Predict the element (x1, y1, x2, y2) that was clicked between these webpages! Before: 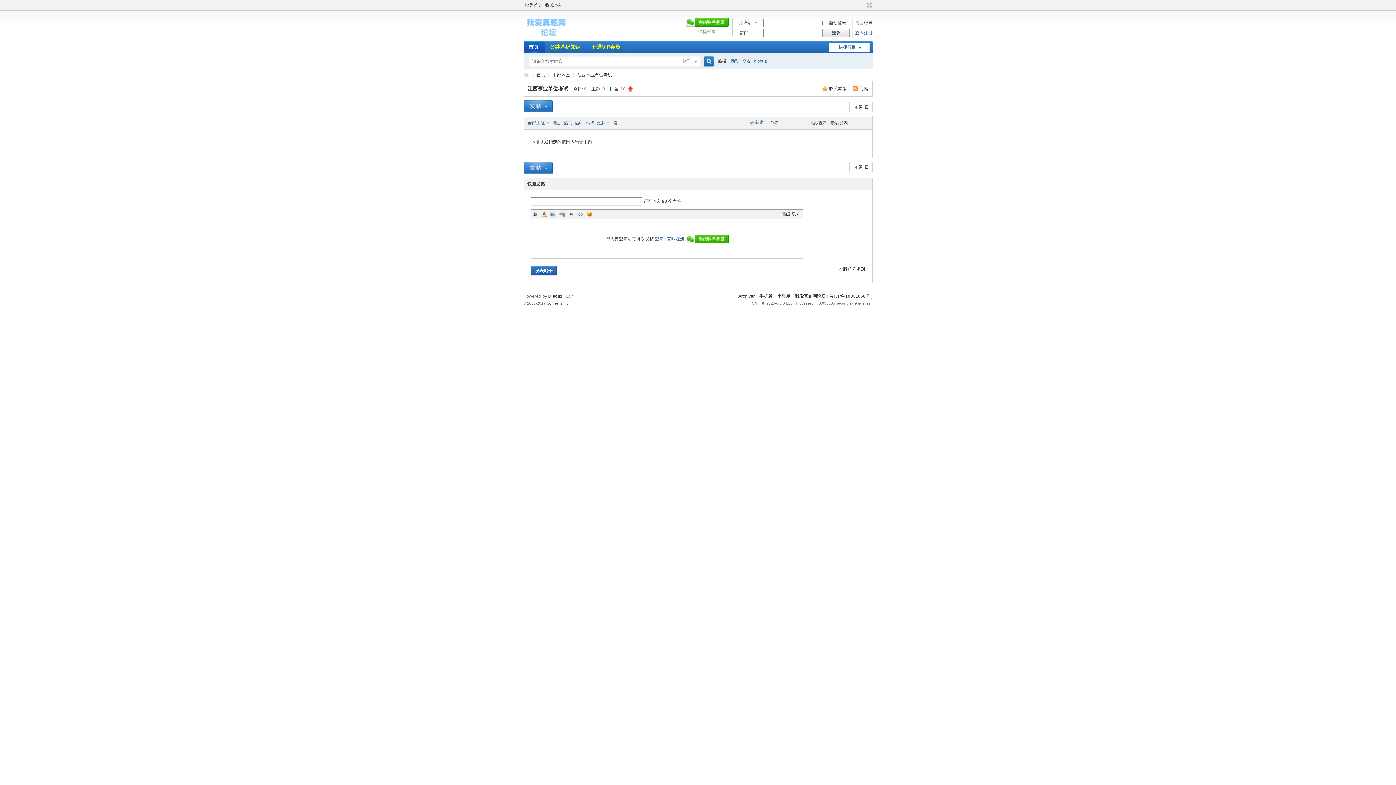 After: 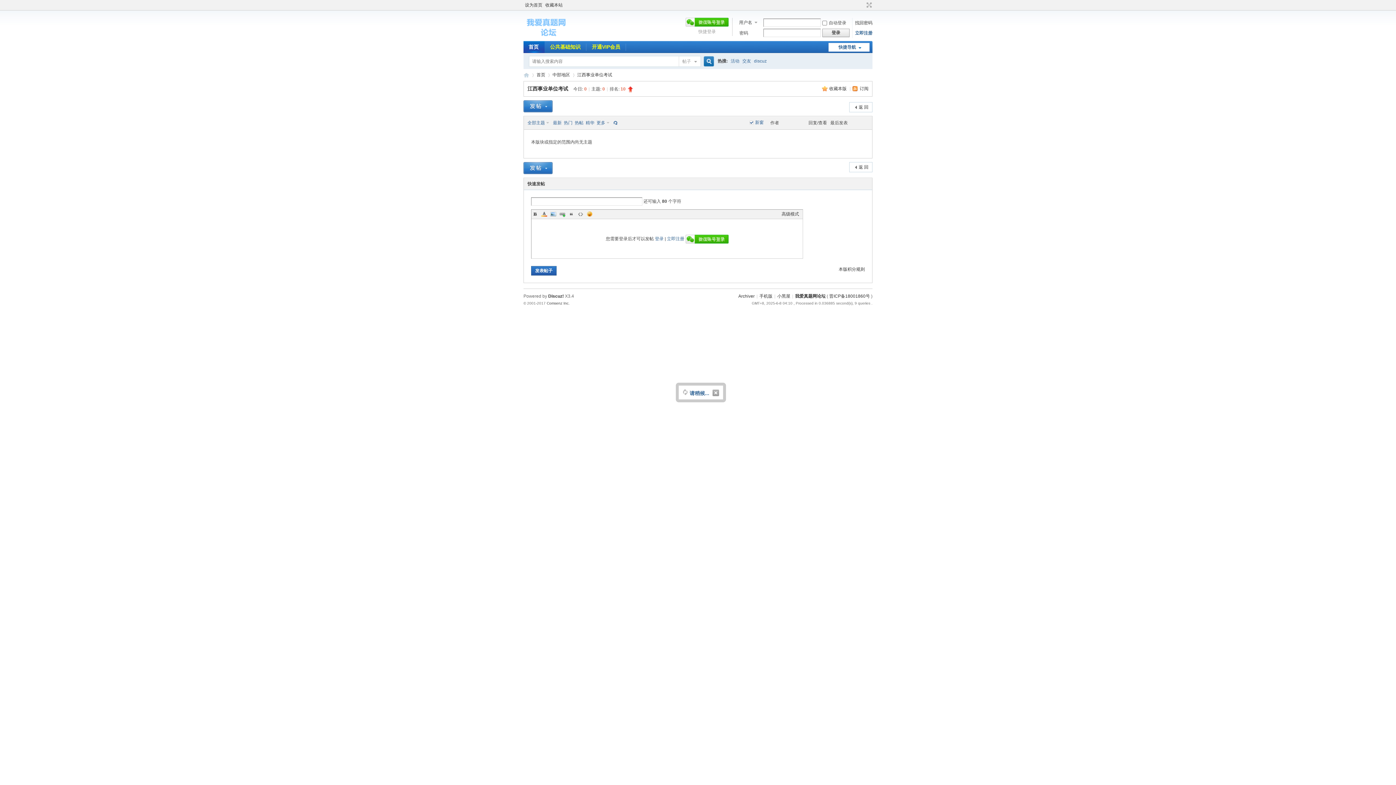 Action: bbox: (685, 236, 728, 241)